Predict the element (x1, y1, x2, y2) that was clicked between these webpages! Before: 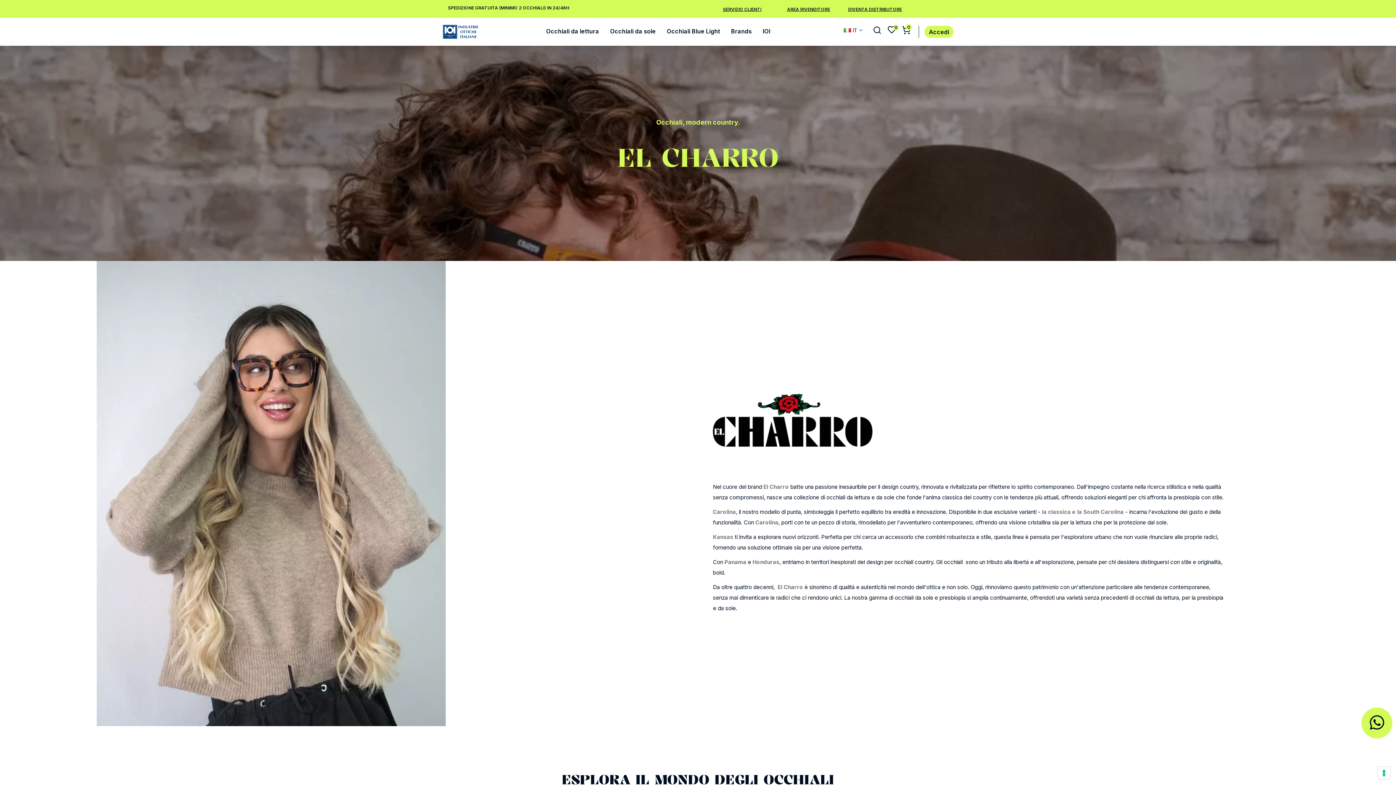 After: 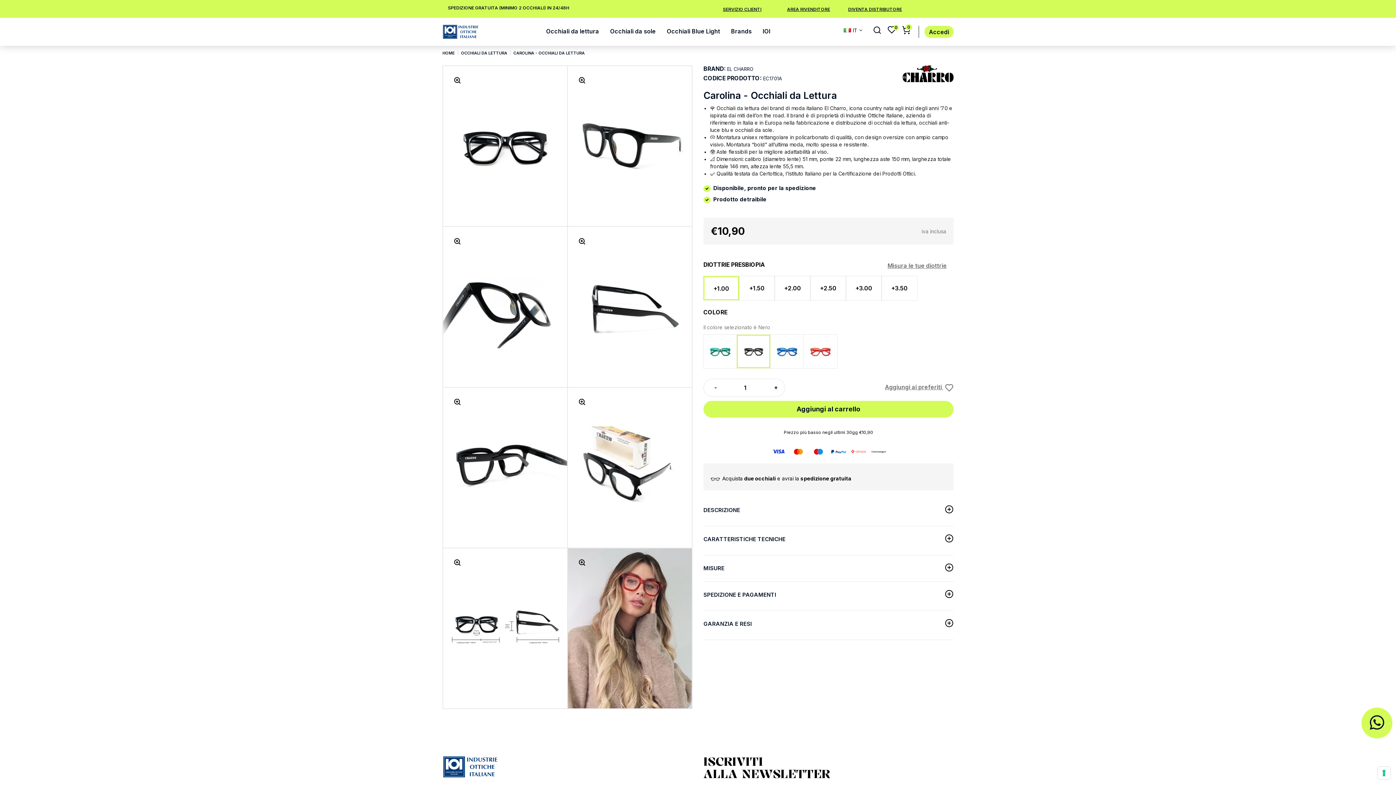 Action: label: Carolina bbox: (755, 519, 778, 526)